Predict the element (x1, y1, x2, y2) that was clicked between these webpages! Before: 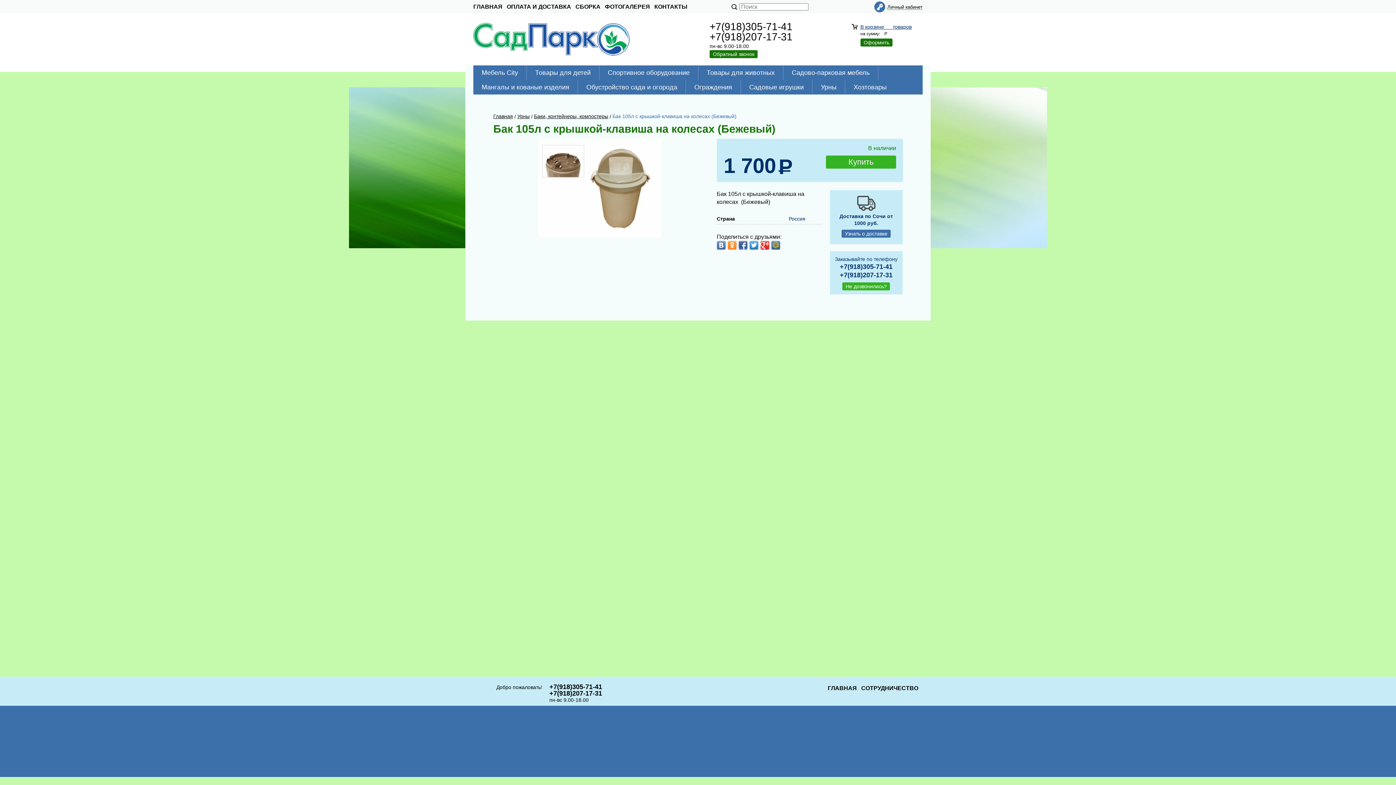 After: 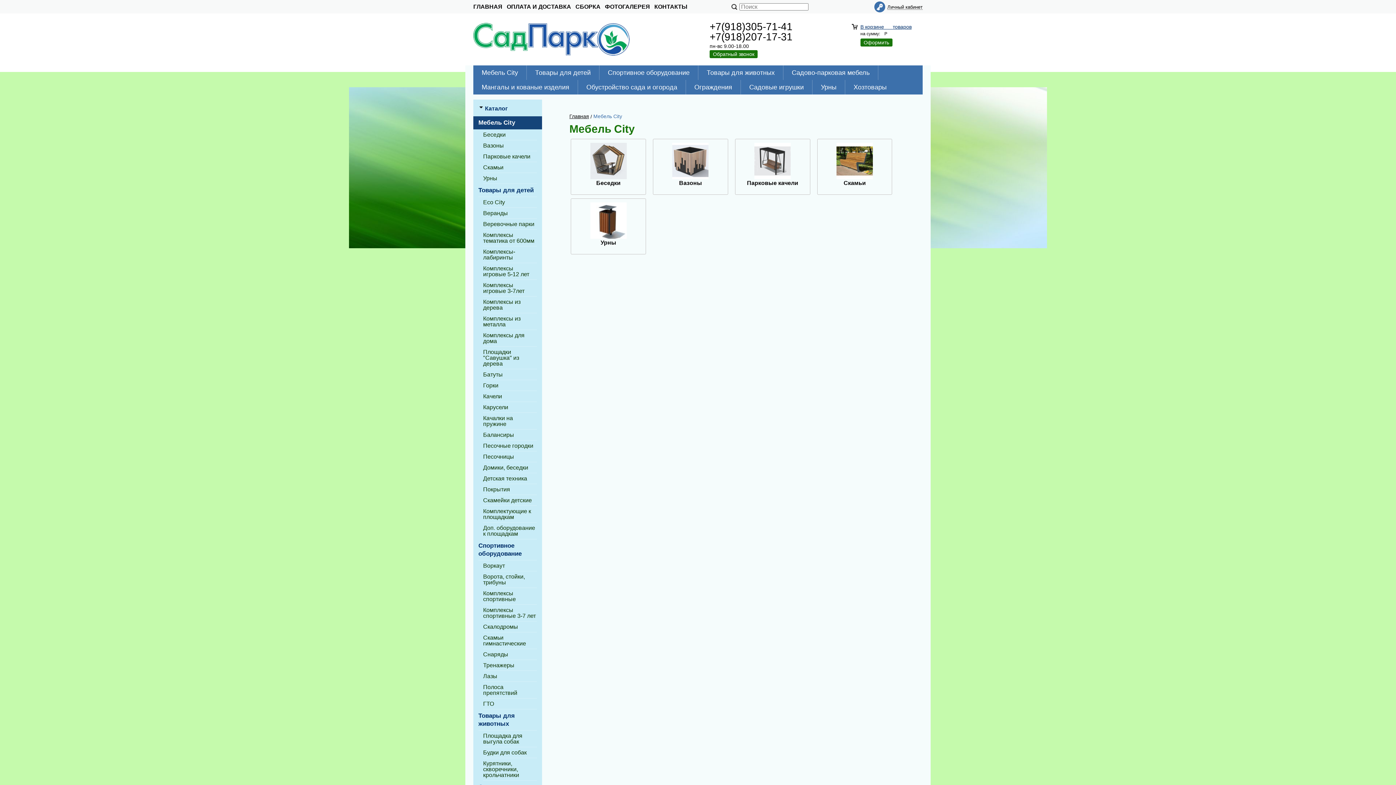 Action: bbox: (473, 65, 526, 80) label: Мебель City